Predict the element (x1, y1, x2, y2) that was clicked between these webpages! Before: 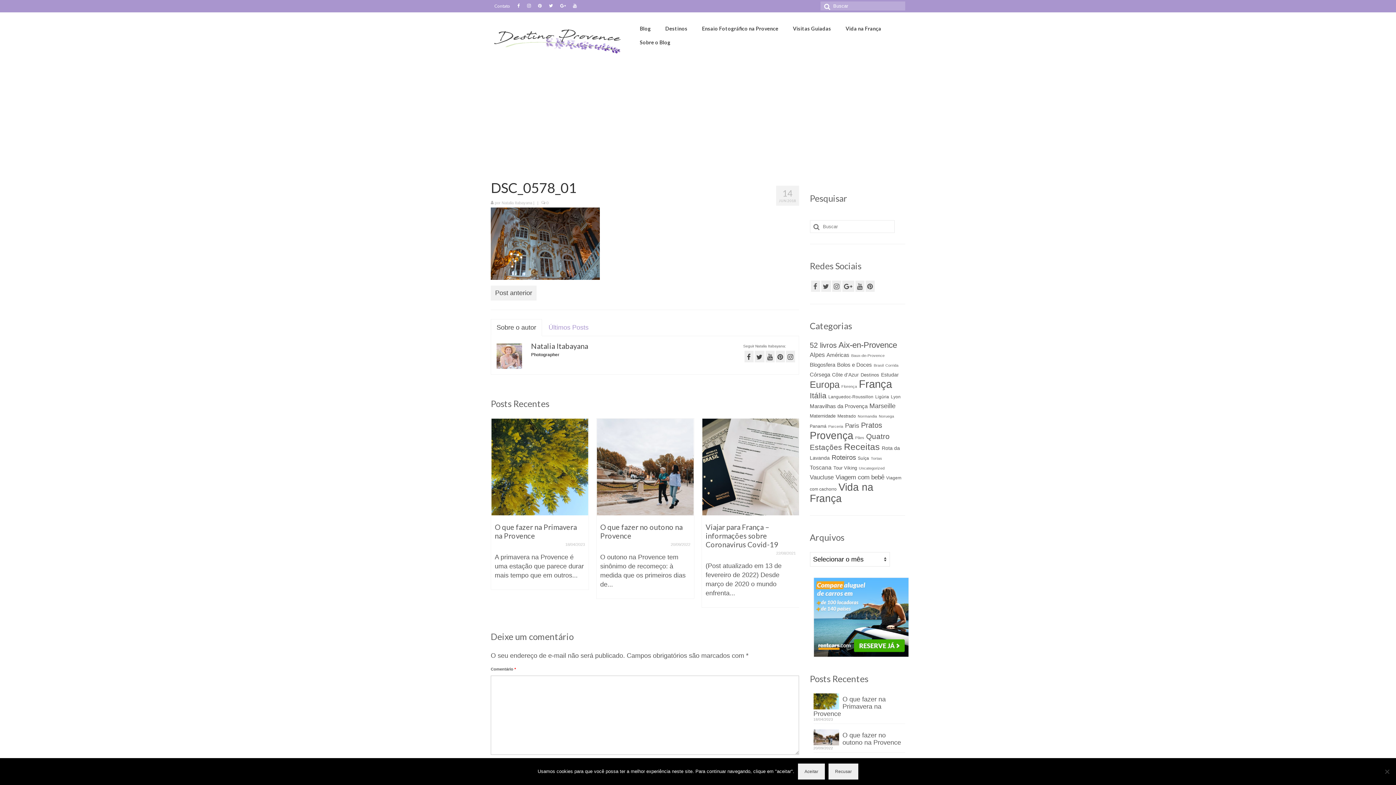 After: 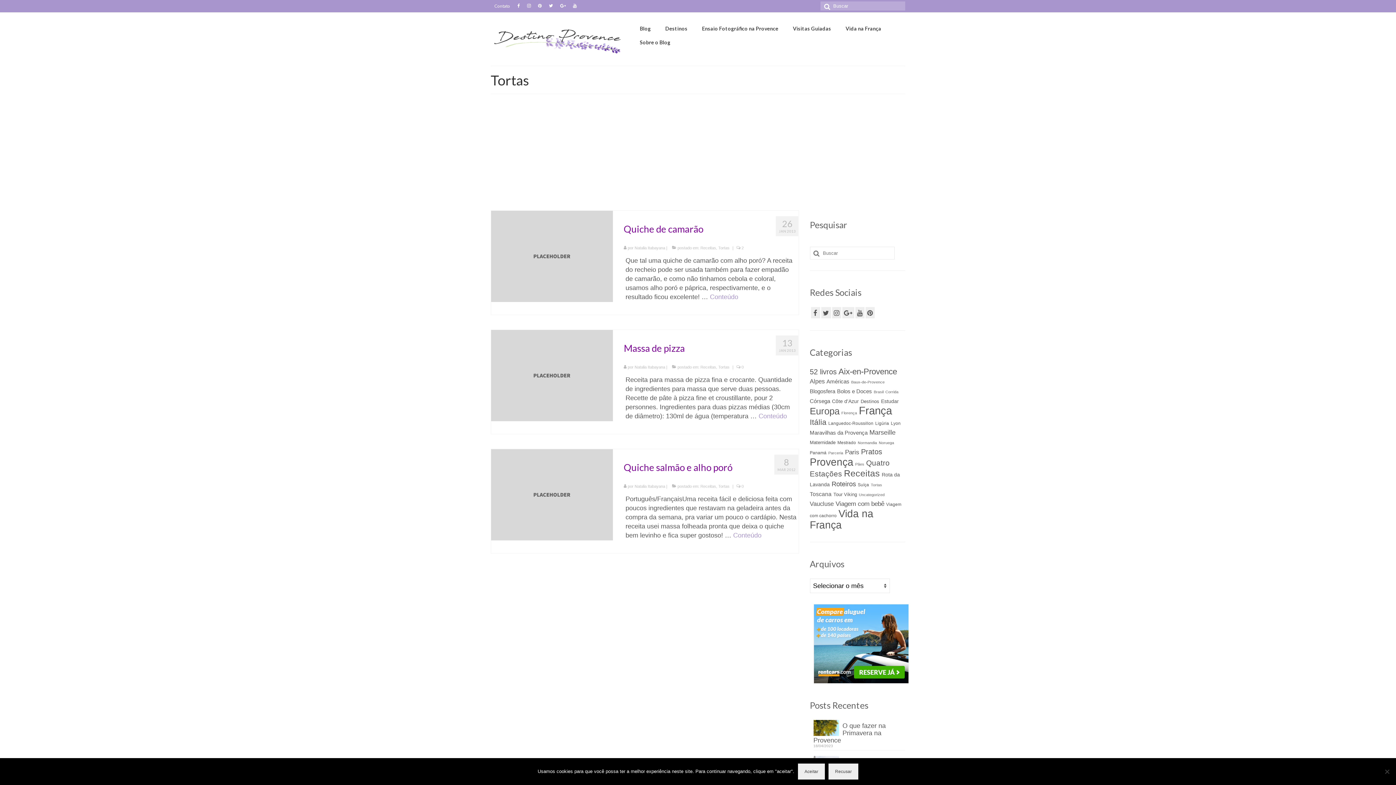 Action: bbox: (871, 456, 882, 460) label: Tortas (3 itens)